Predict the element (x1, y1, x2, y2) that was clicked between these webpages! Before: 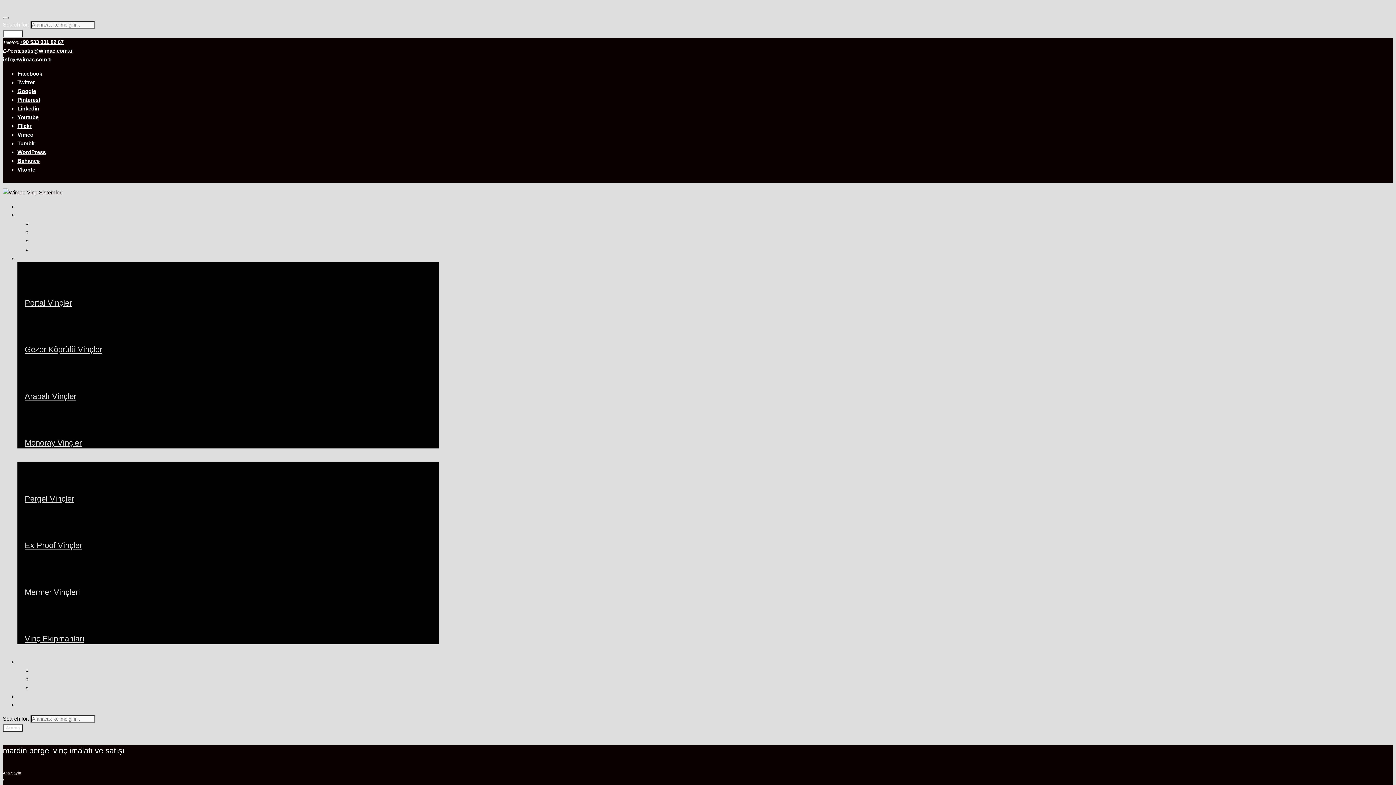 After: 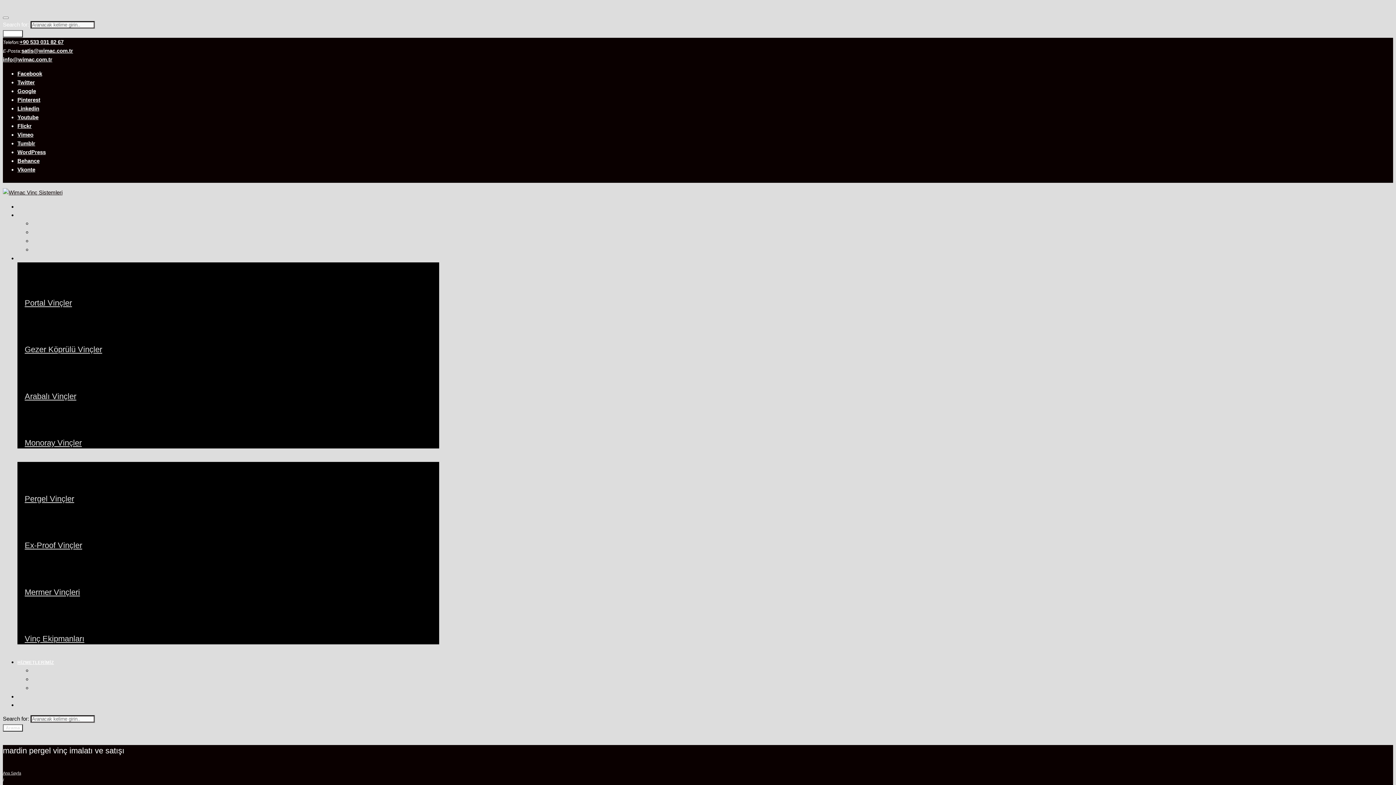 Action: bbox: (17, 659, 439, 666) label: HİZMETLERİMİZ